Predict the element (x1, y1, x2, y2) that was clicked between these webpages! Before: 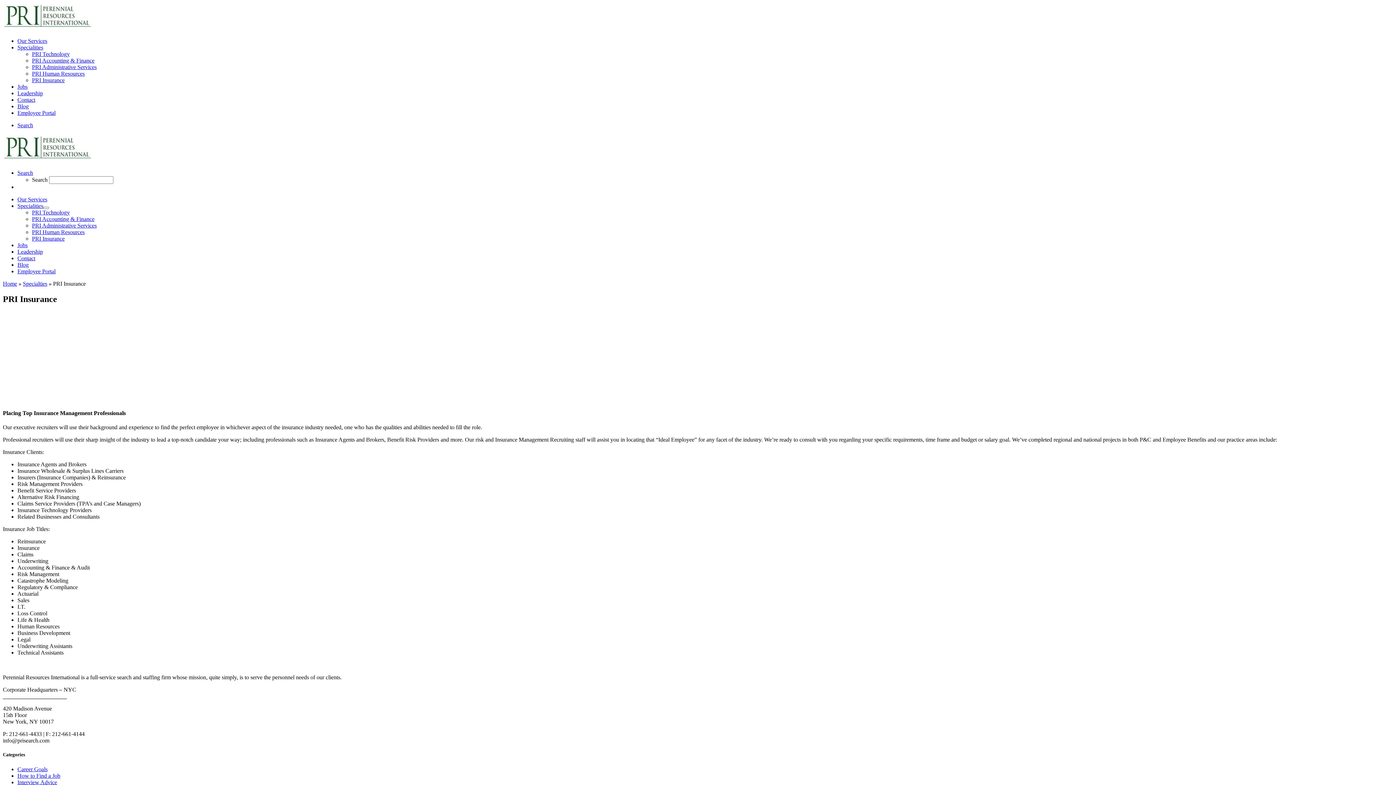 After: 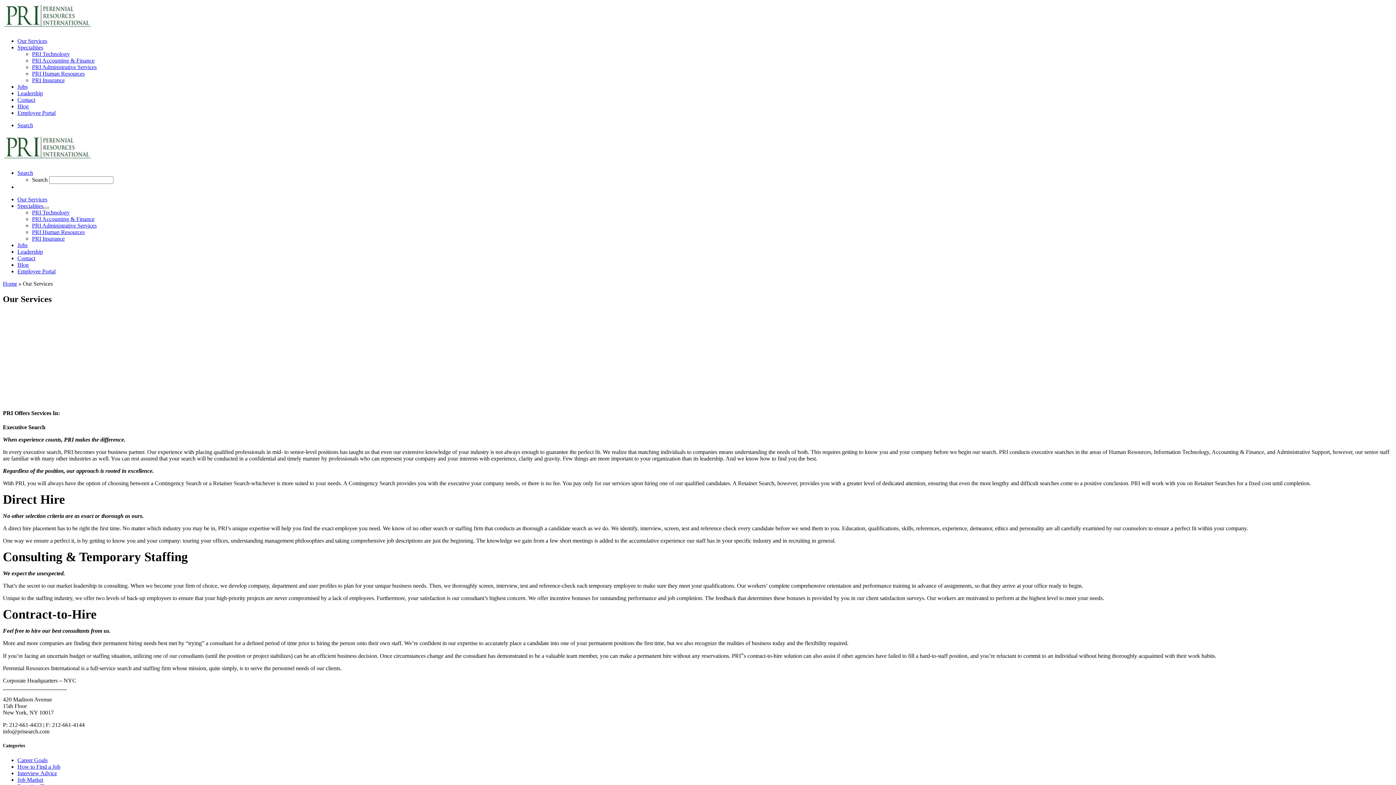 Action: label: Our Services bbox: (17, 196, 47, 202)